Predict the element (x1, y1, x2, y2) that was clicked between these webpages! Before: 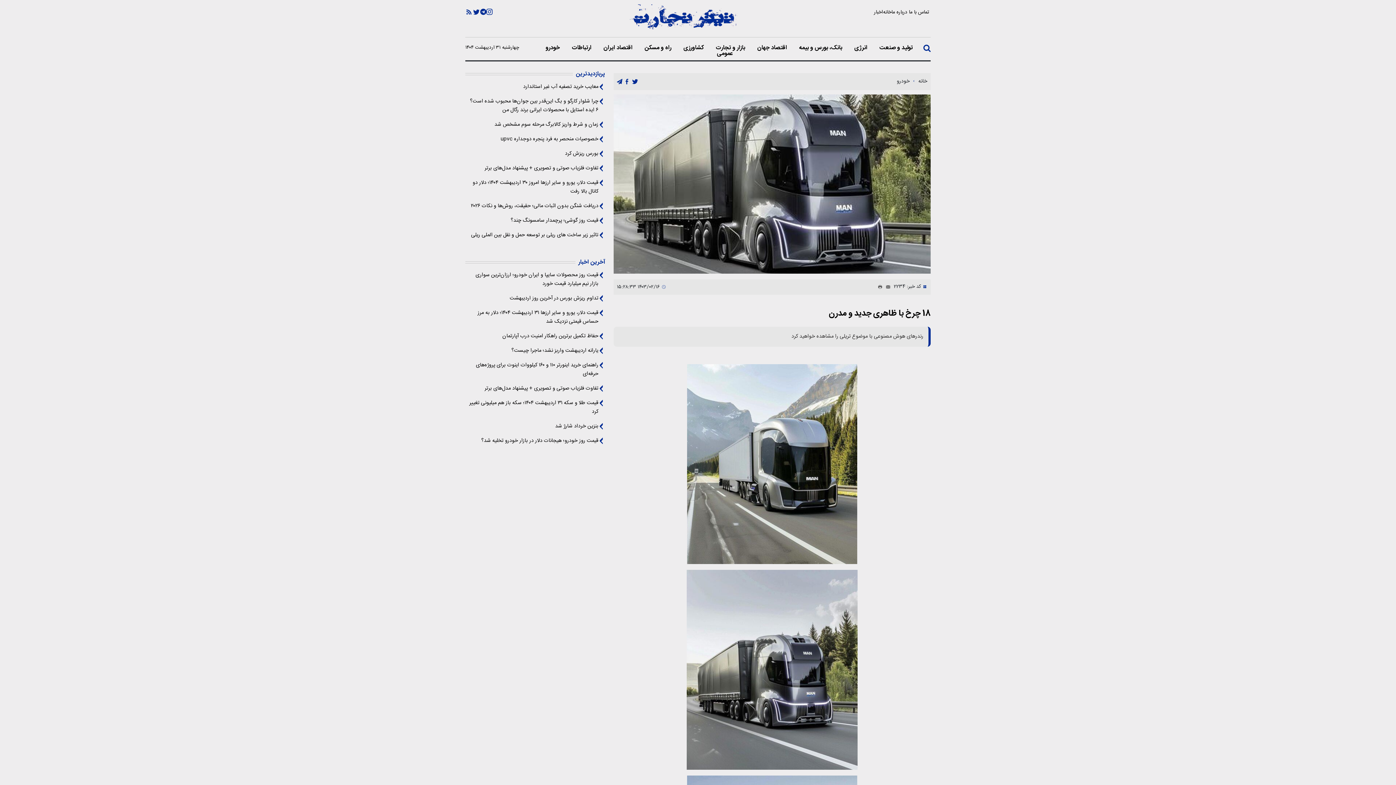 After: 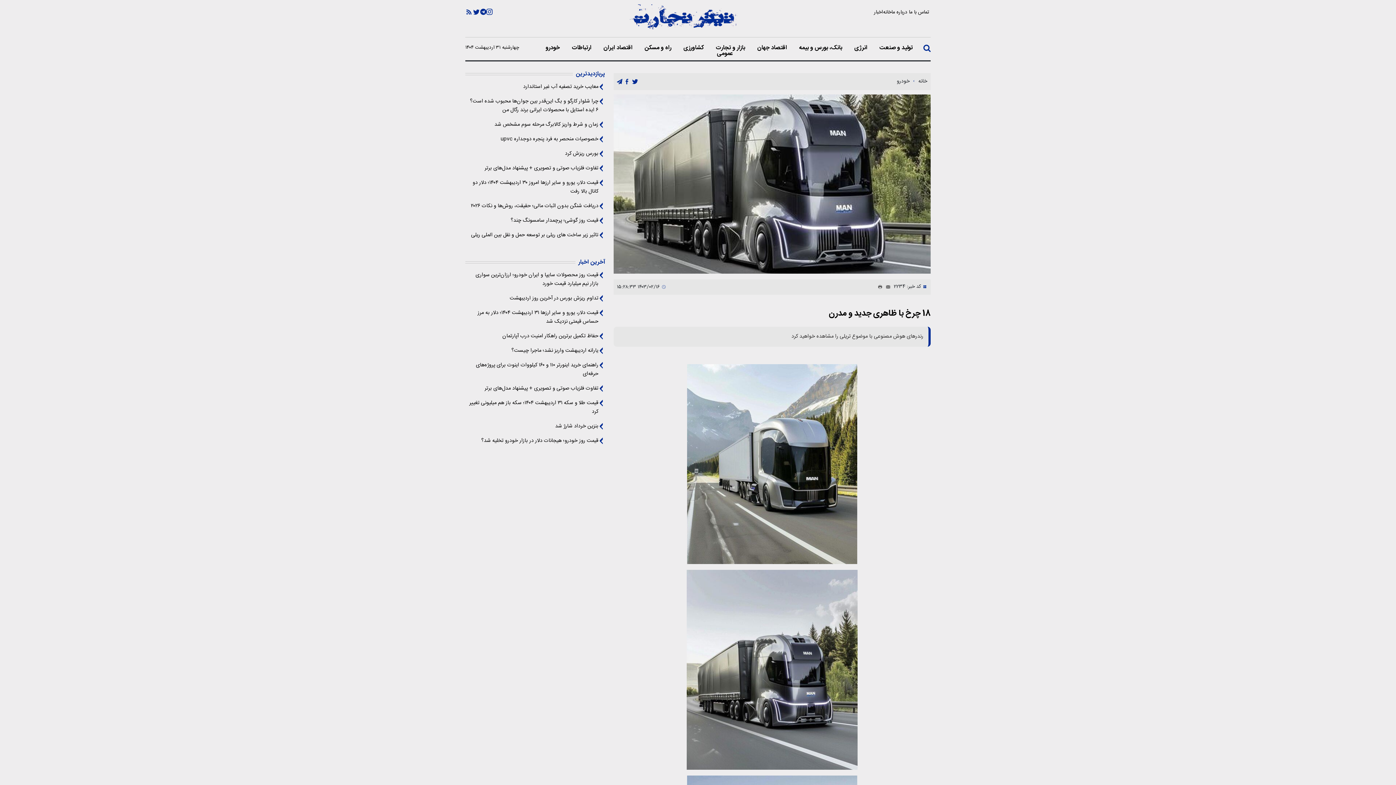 Action: bbox: (617, 77, 622, 86)